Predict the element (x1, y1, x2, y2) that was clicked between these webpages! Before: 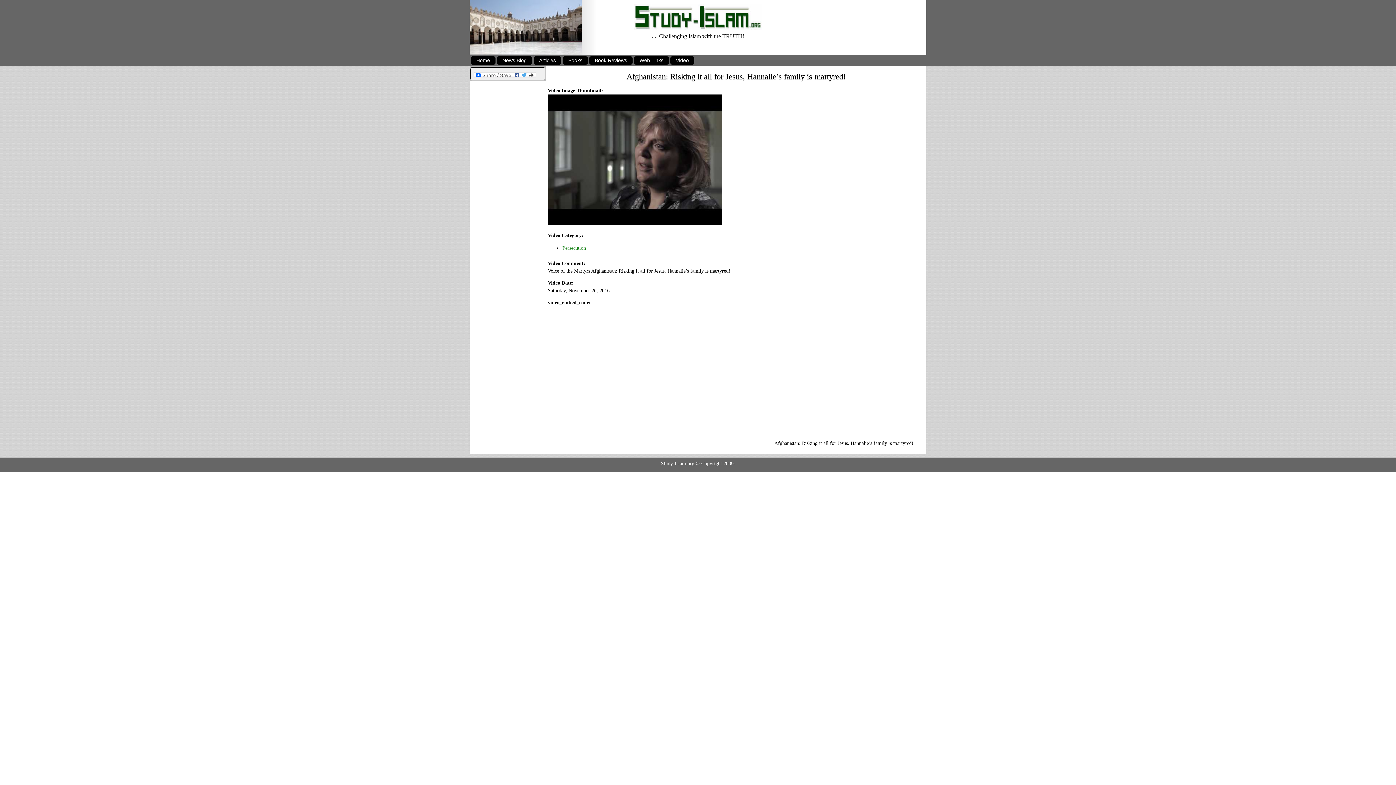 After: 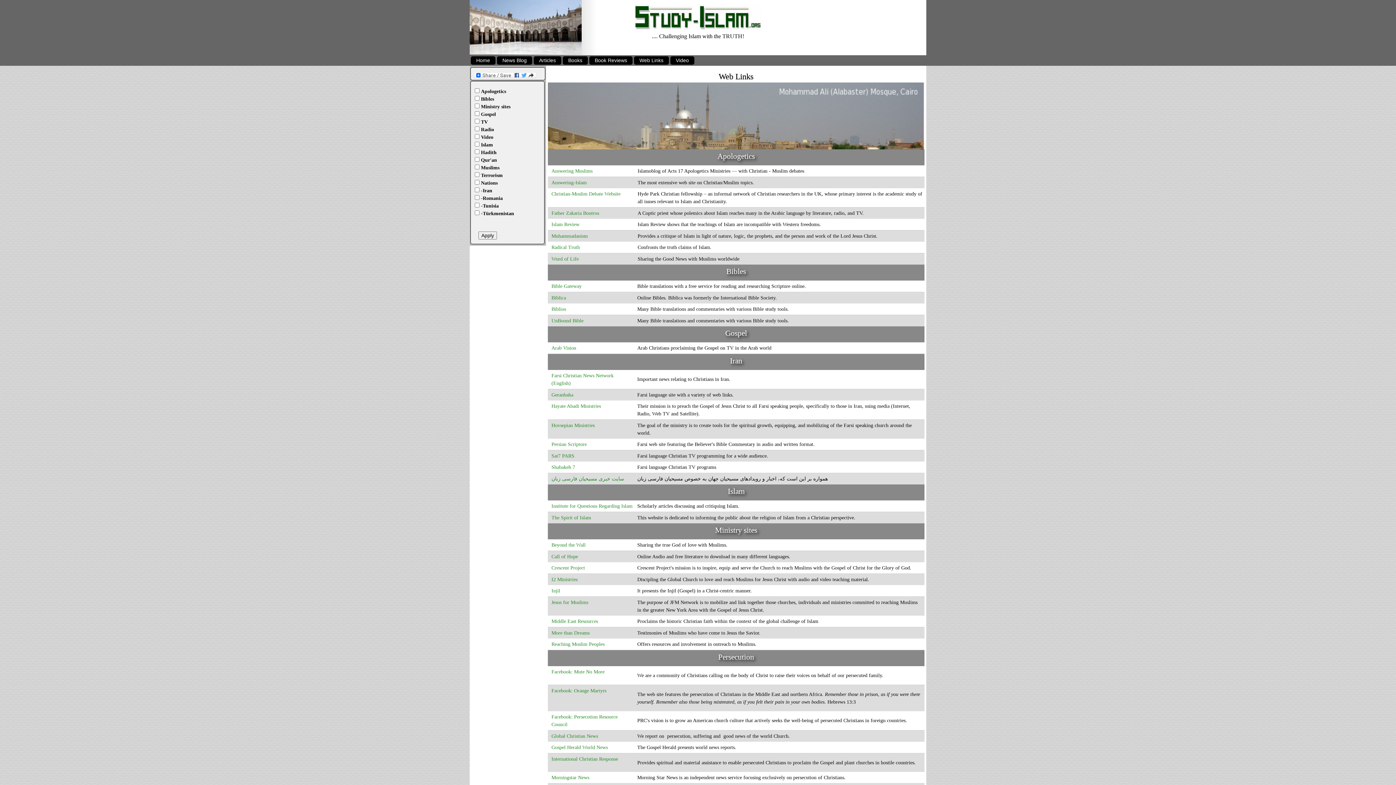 Action: label: Web Links bbox: (634, 56, 669, 64)